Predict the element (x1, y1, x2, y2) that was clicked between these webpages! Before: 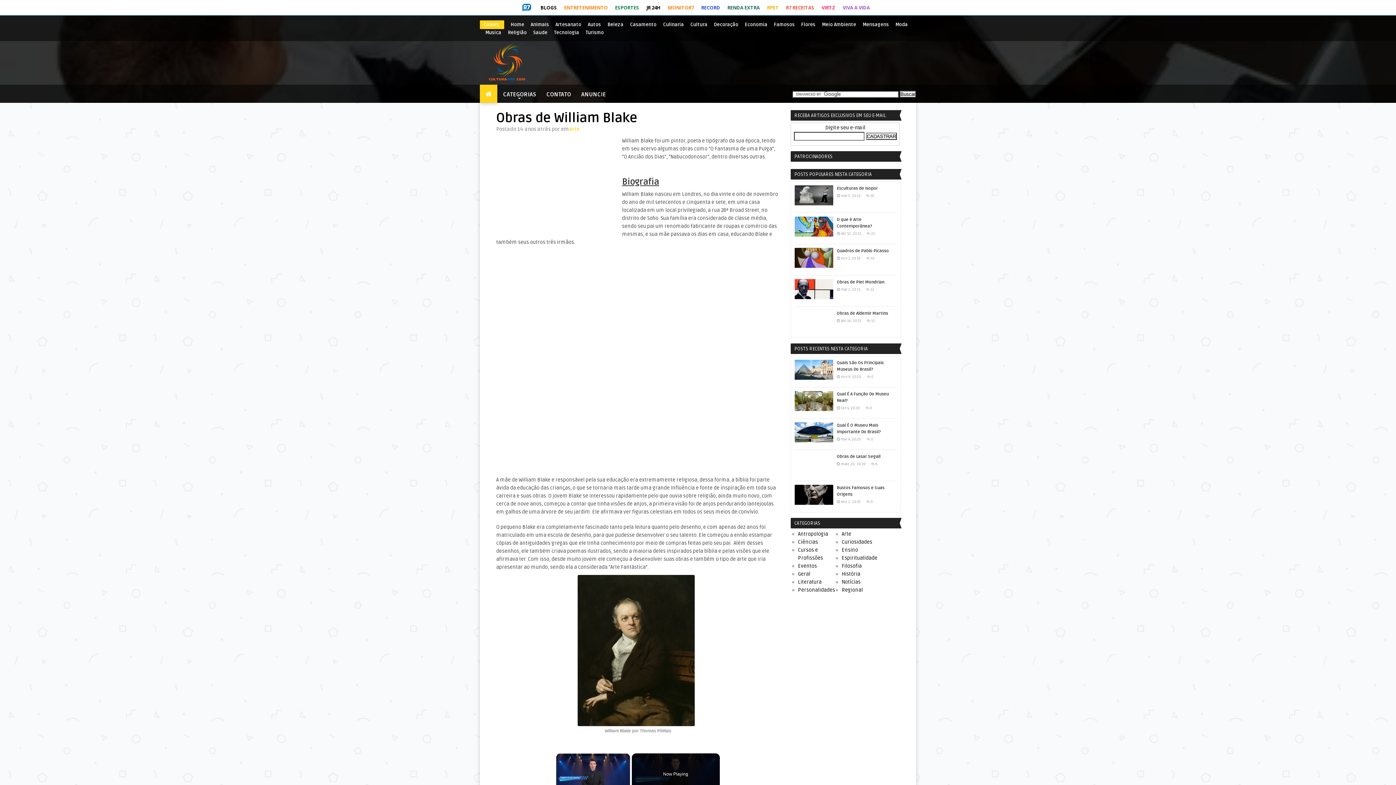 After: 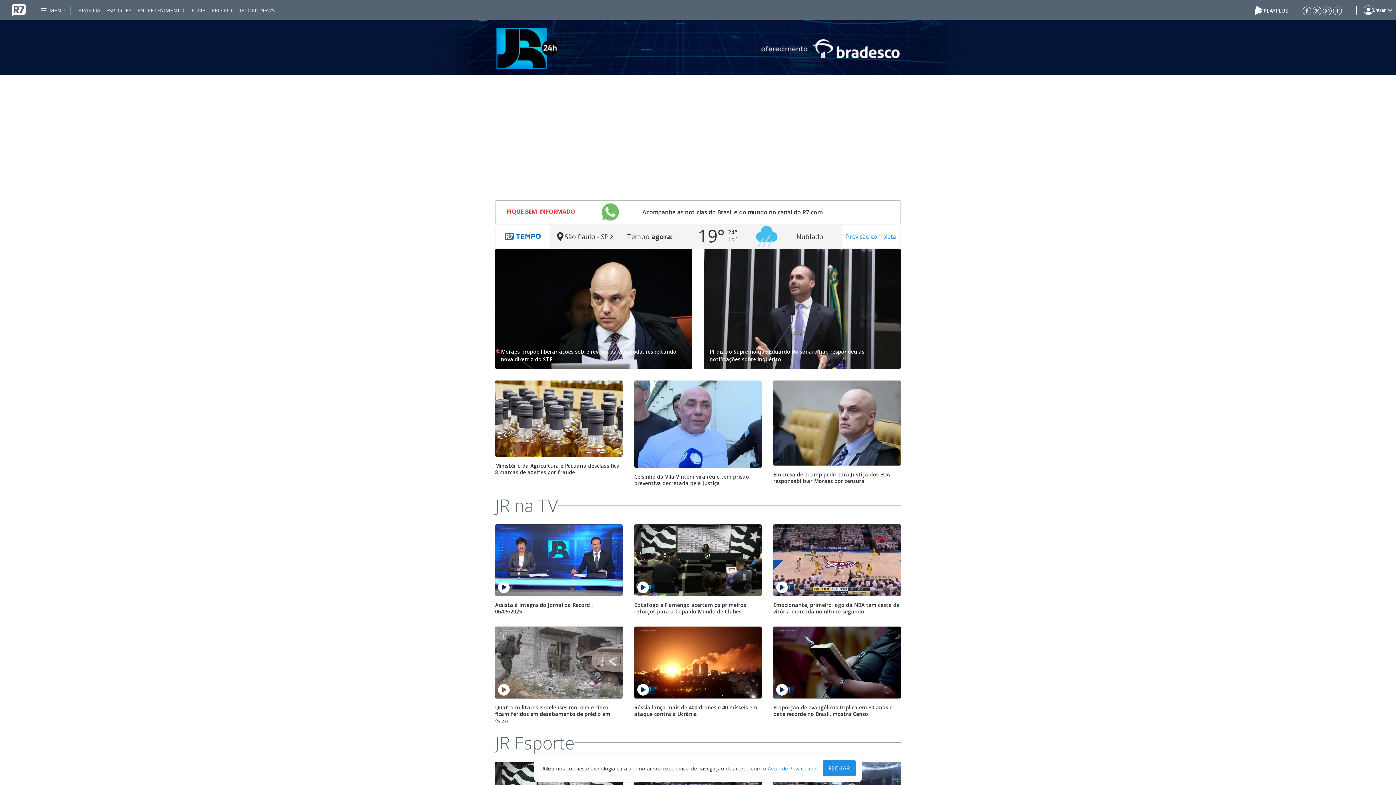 Action: label: JR 24H bbox: (642, 0, 664, 15)